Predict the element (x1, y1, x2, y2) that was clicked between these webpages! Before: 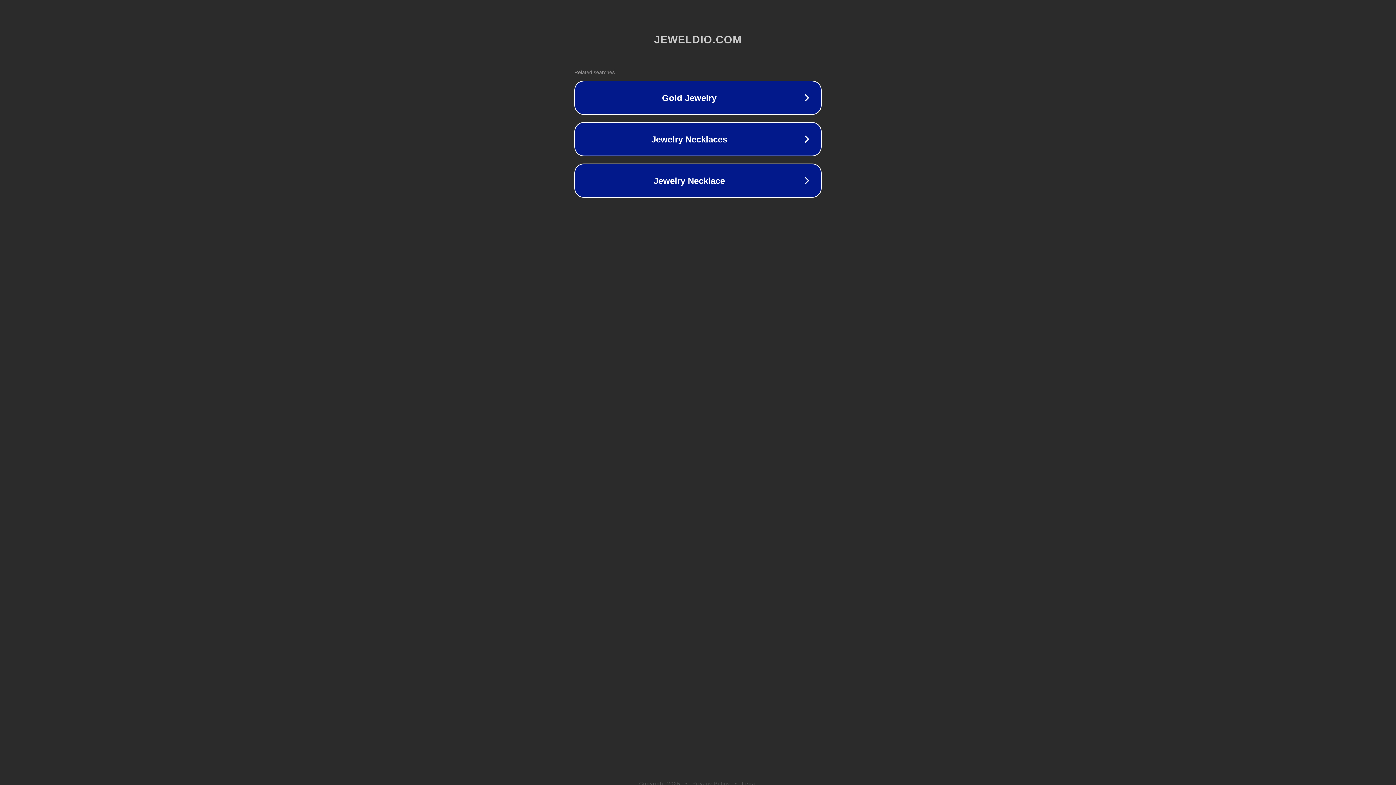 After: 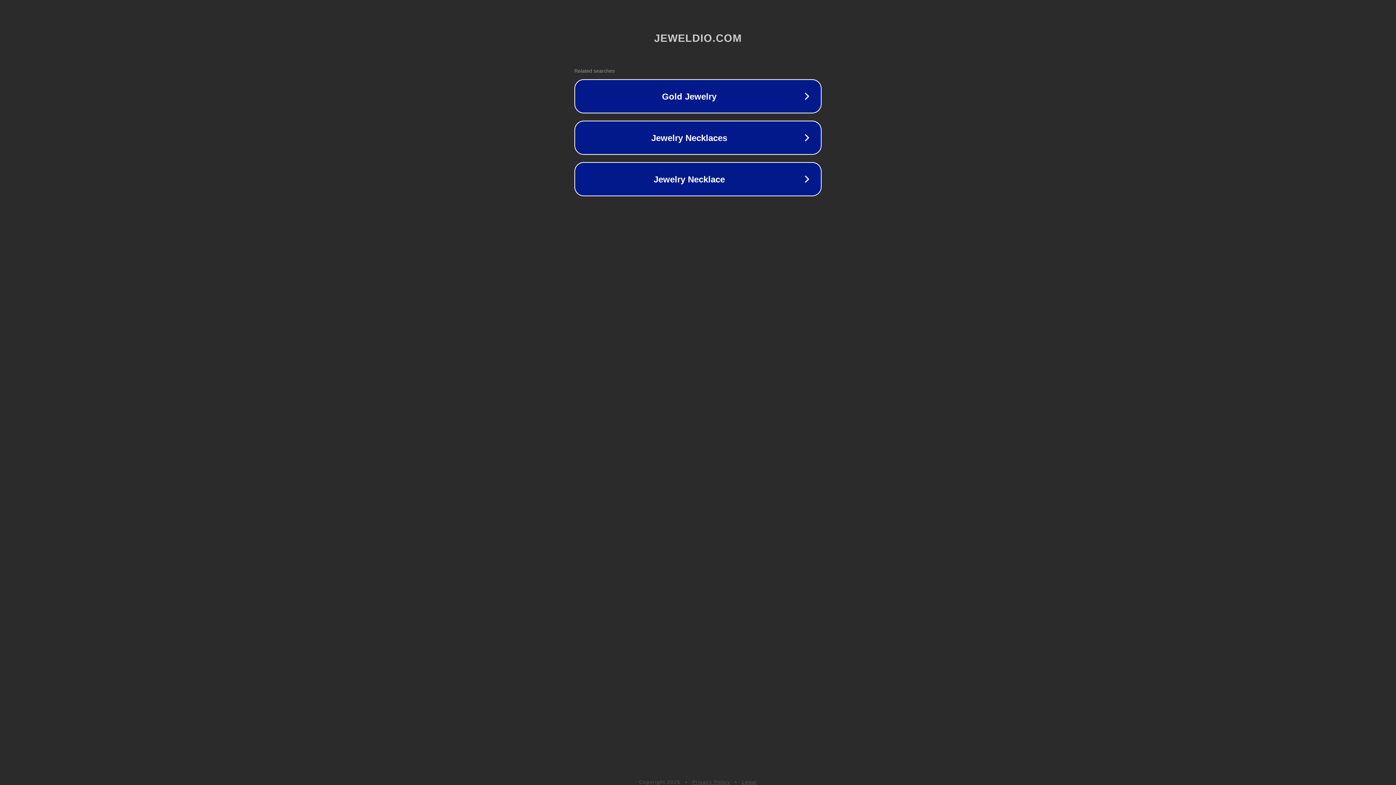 Action: label: Privacy Policy bbox: (692, 781, 730, 786)